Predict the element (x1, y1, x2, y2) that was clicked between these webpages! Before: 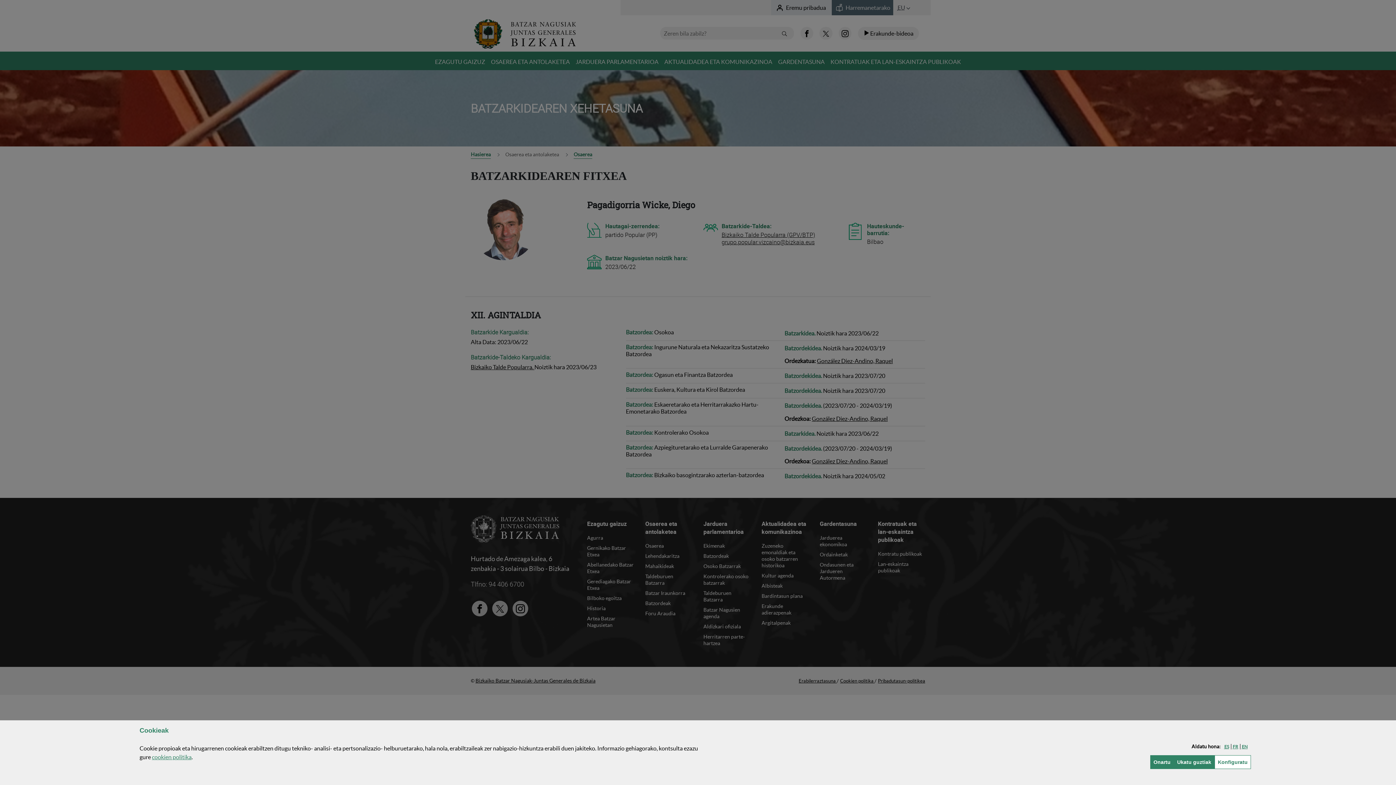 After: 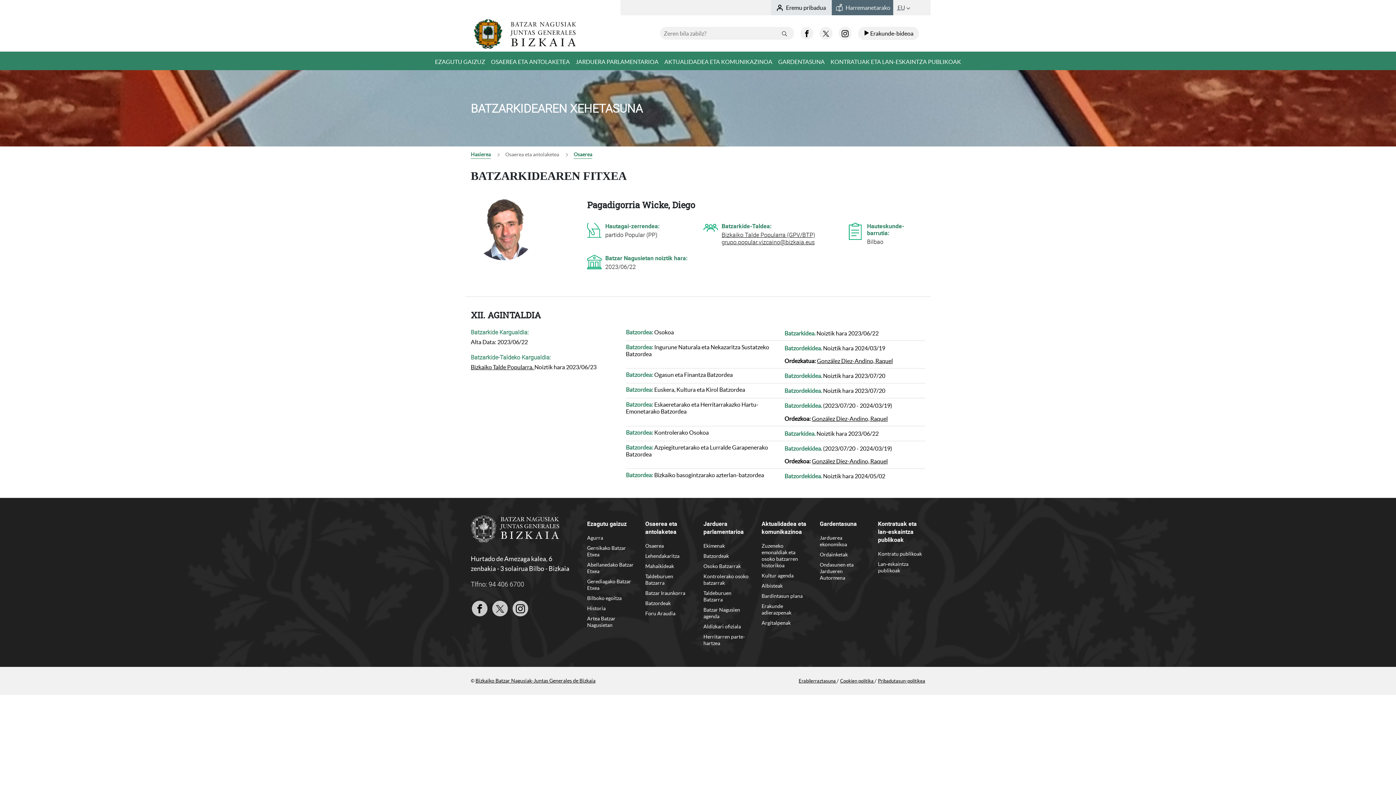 Action: bbox: (1174, 755, 1214, 769) label: Ukatu guztiak
(cookie)